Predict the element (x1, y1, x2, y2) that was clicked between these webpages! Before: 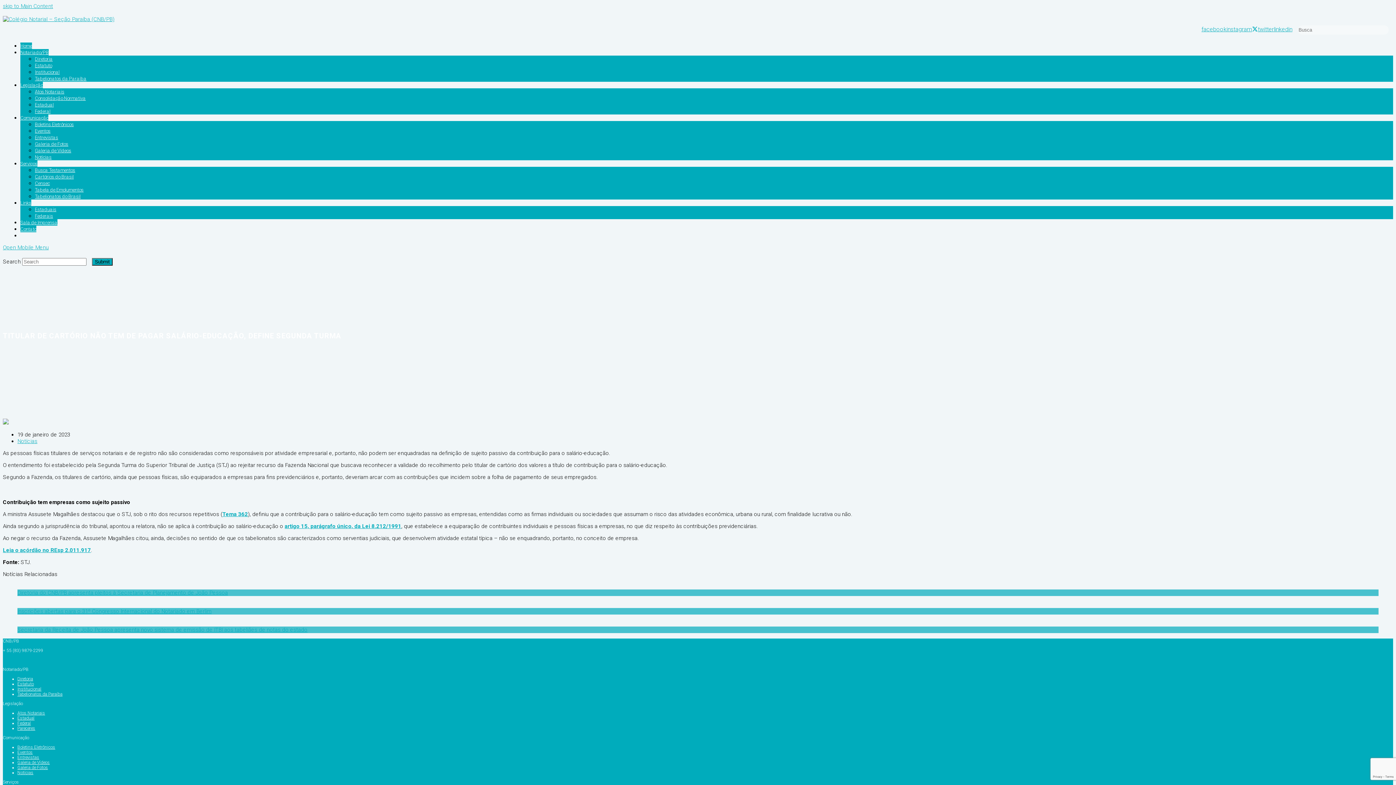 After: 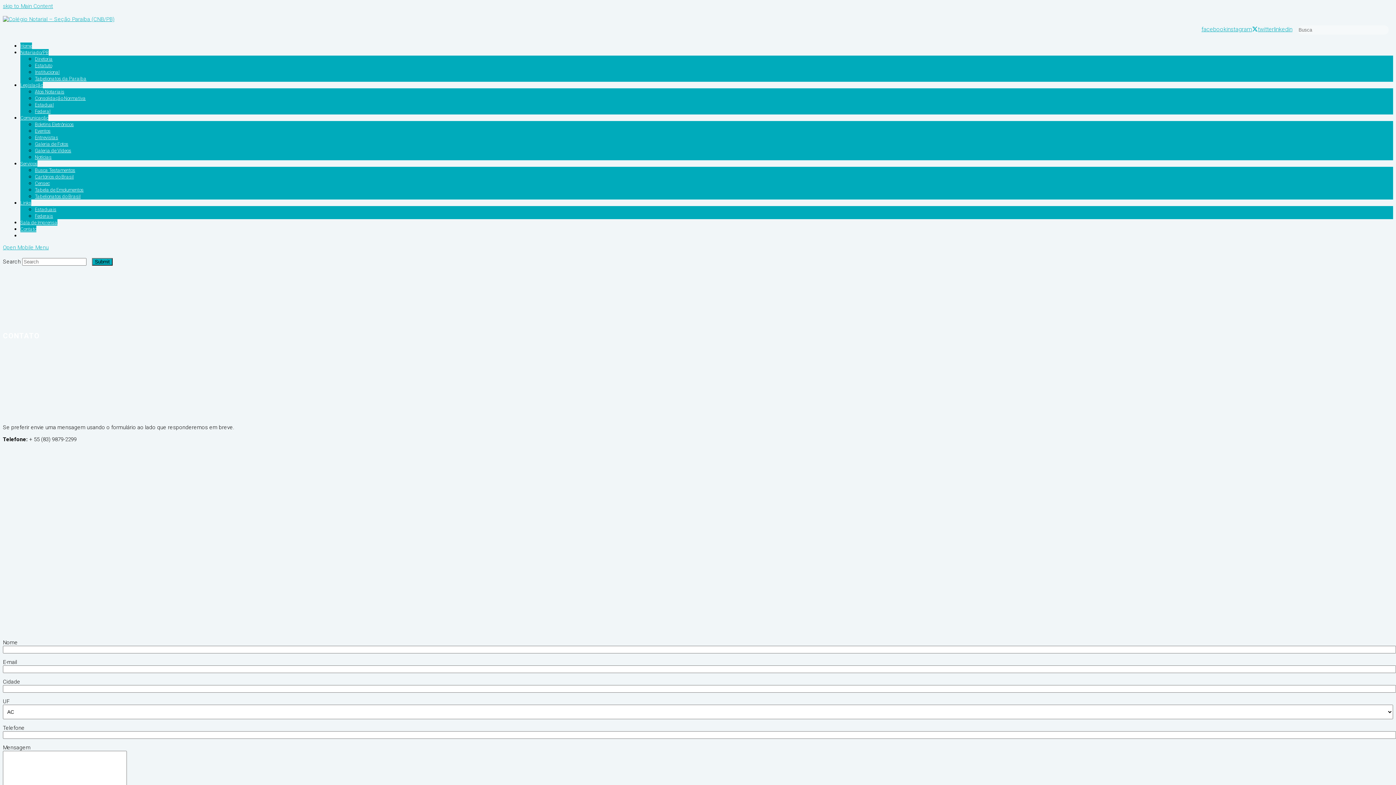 Action: bbox: (20, 225, 36, 232) label: Contato